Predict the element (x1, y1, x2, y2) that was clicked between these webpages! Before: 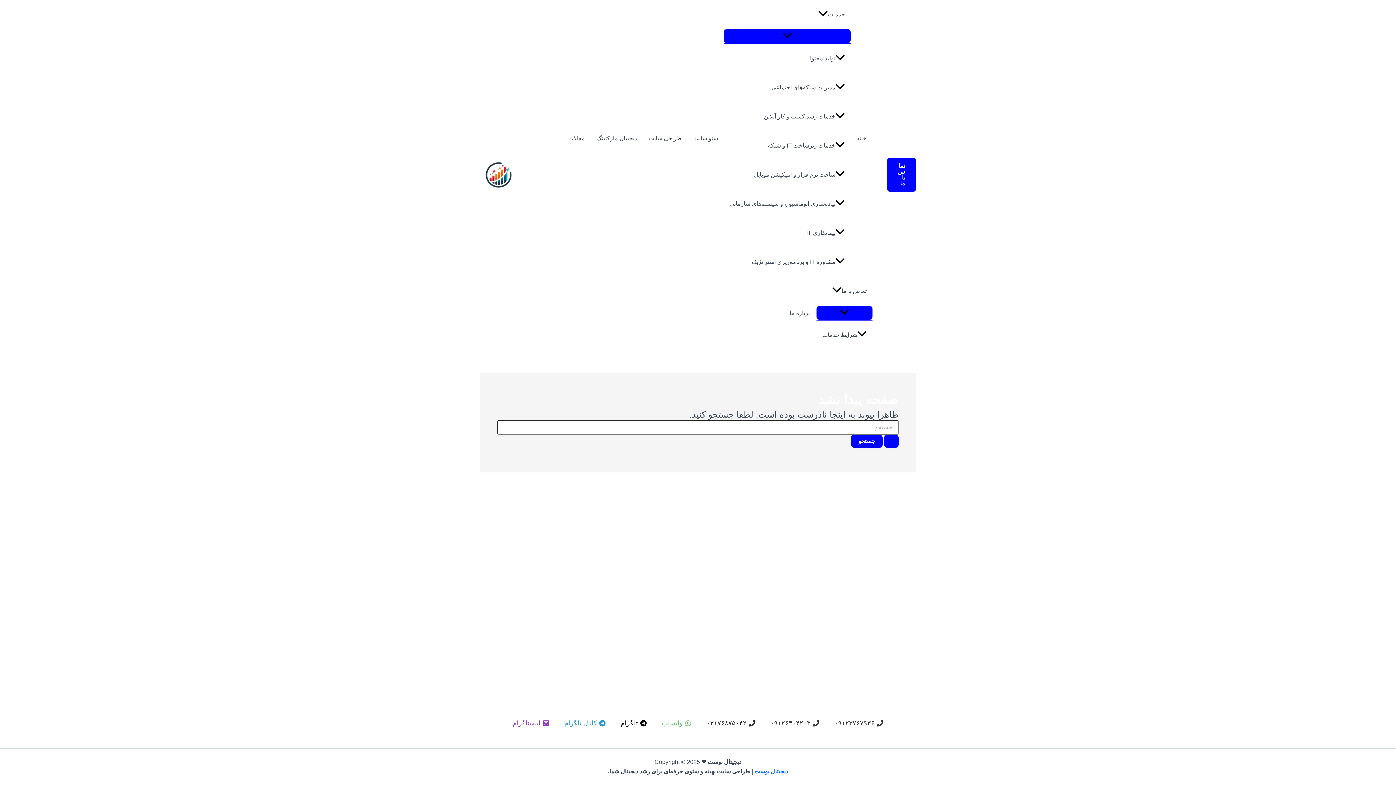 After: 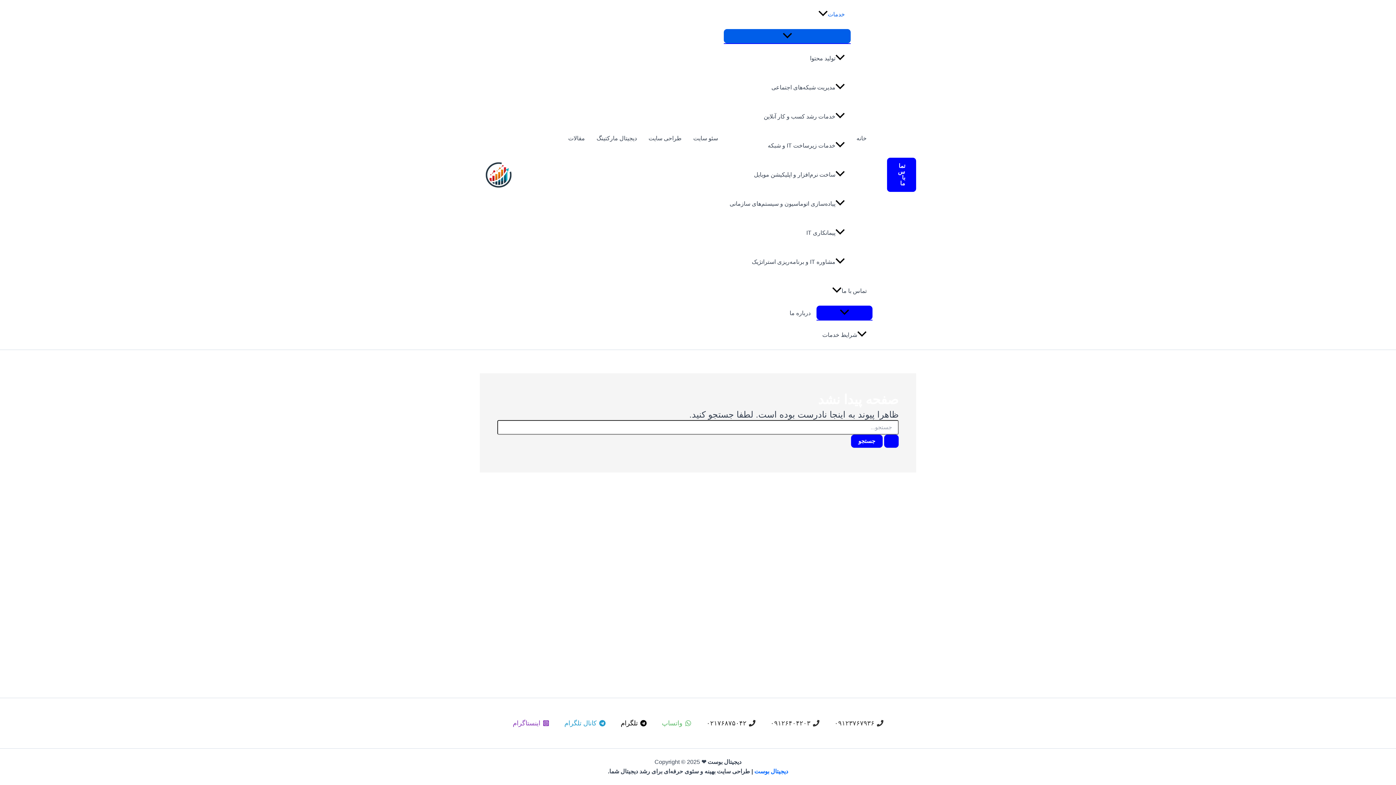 Action: label: تغییر وضعیت فهرست bbox: (724, 29, 850, 43)